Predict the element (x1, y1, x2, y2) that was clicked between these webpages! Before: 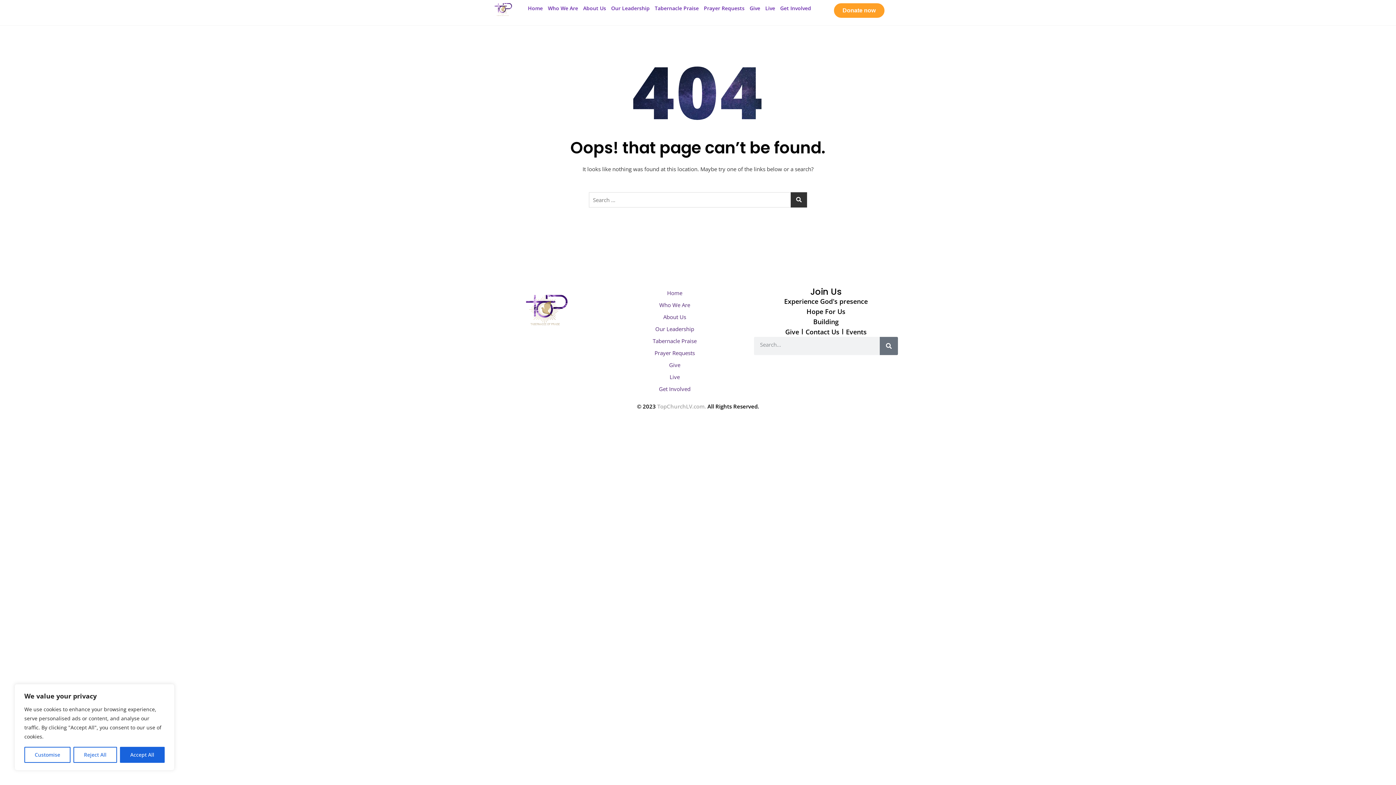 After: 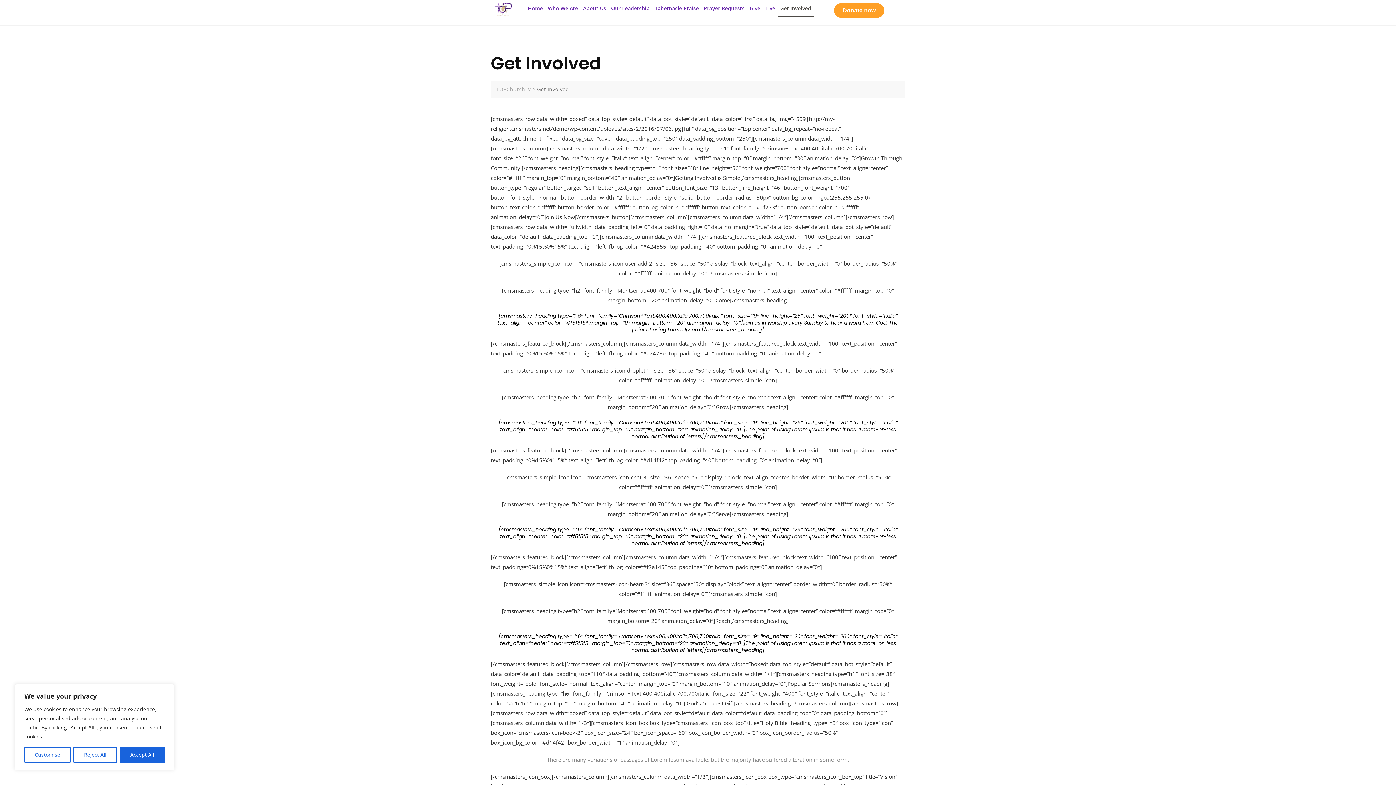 Action: bbox: (777, 0, 813, 16) label: Get Involved